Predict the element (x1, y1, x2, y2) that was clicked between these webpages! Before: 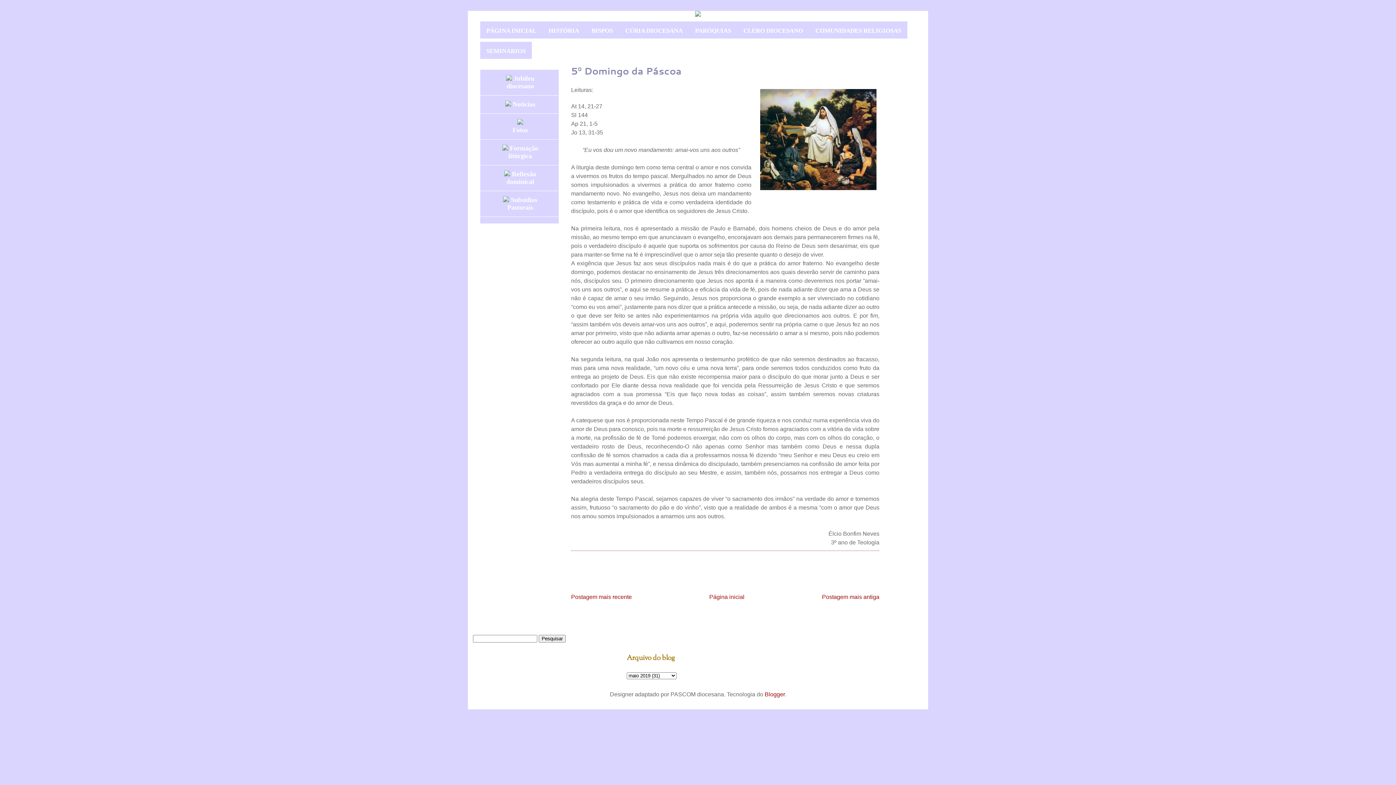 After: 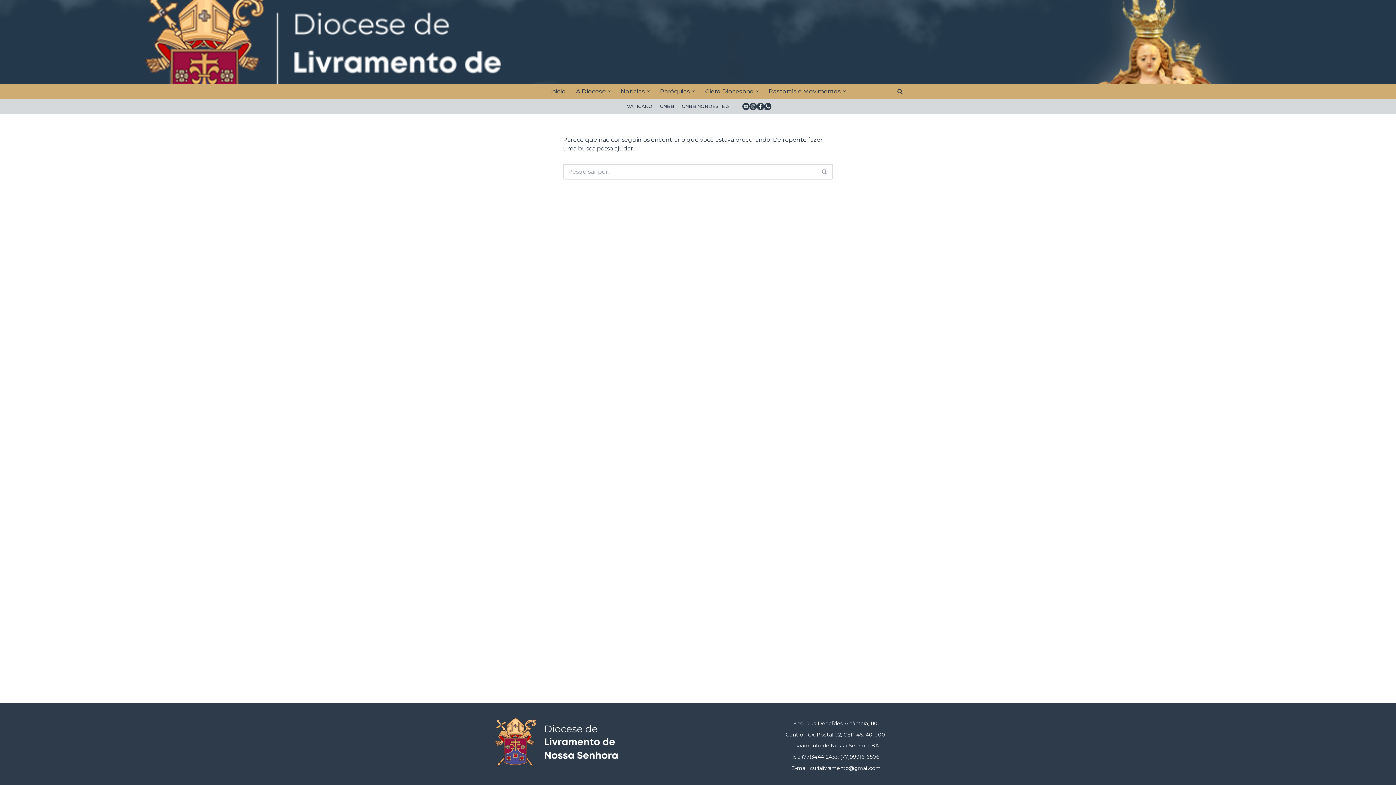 Action: bbox: (485, 73, 553, 92) label:  Jubileu diocesano